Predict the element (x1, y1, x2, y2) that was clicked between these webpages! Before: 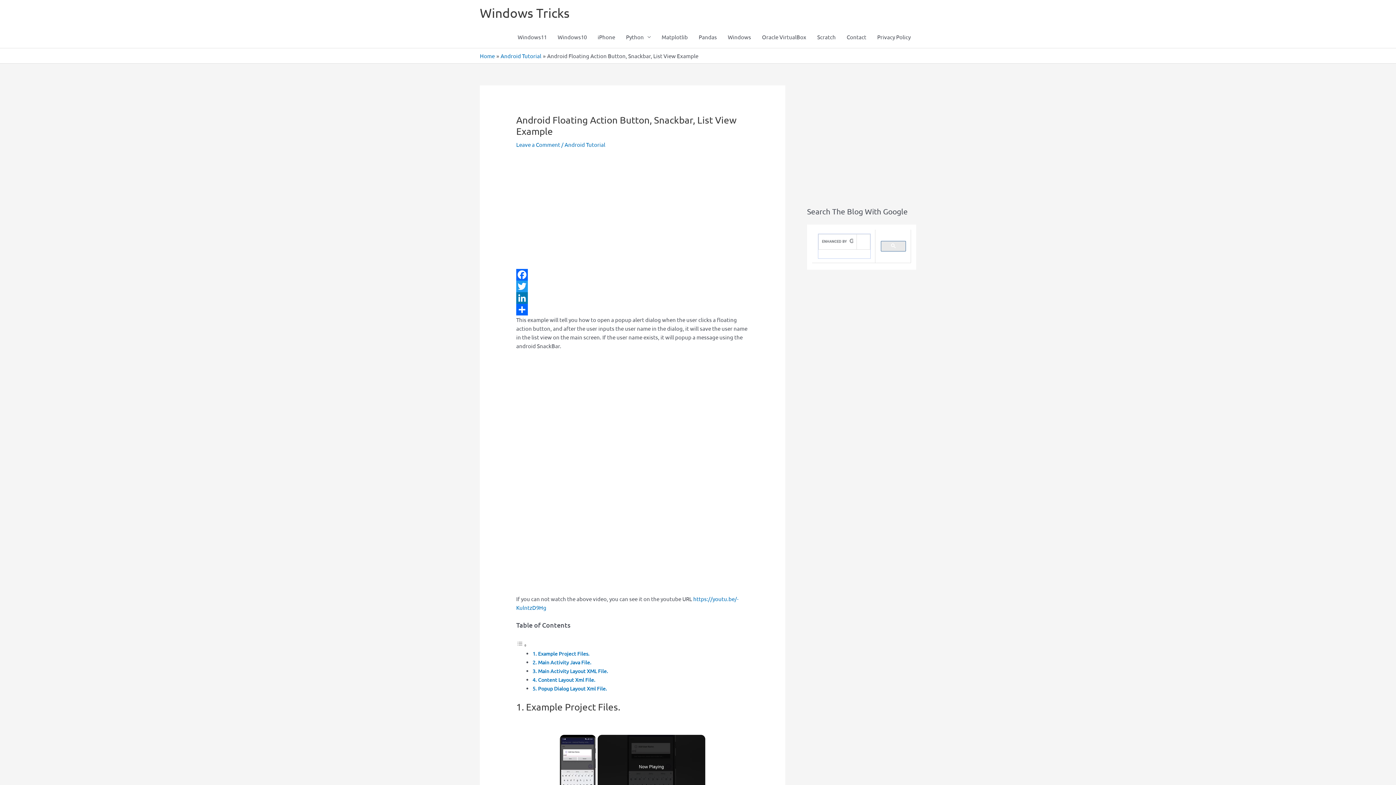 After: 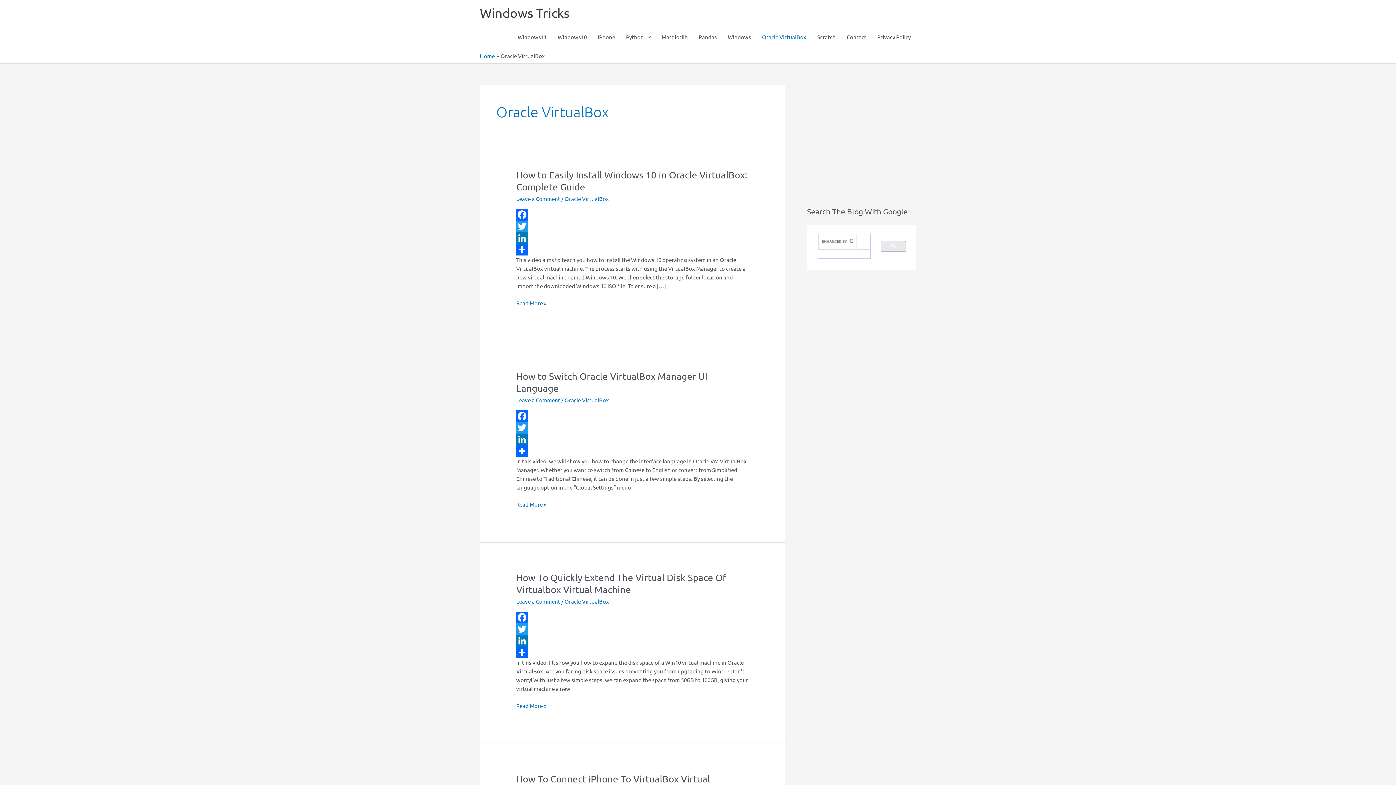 Action: label: Oracle VirtualBox bbox: (756, 26, 812, 48)